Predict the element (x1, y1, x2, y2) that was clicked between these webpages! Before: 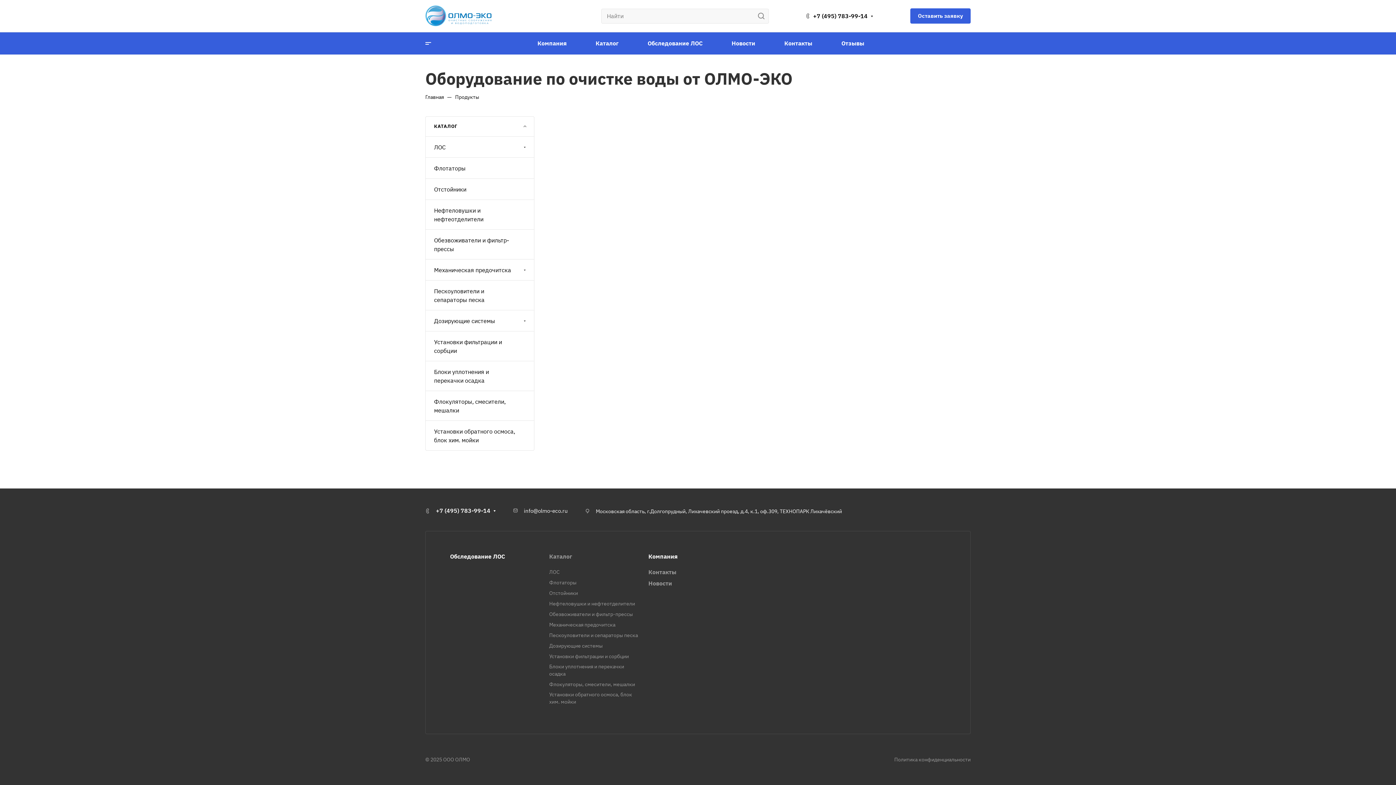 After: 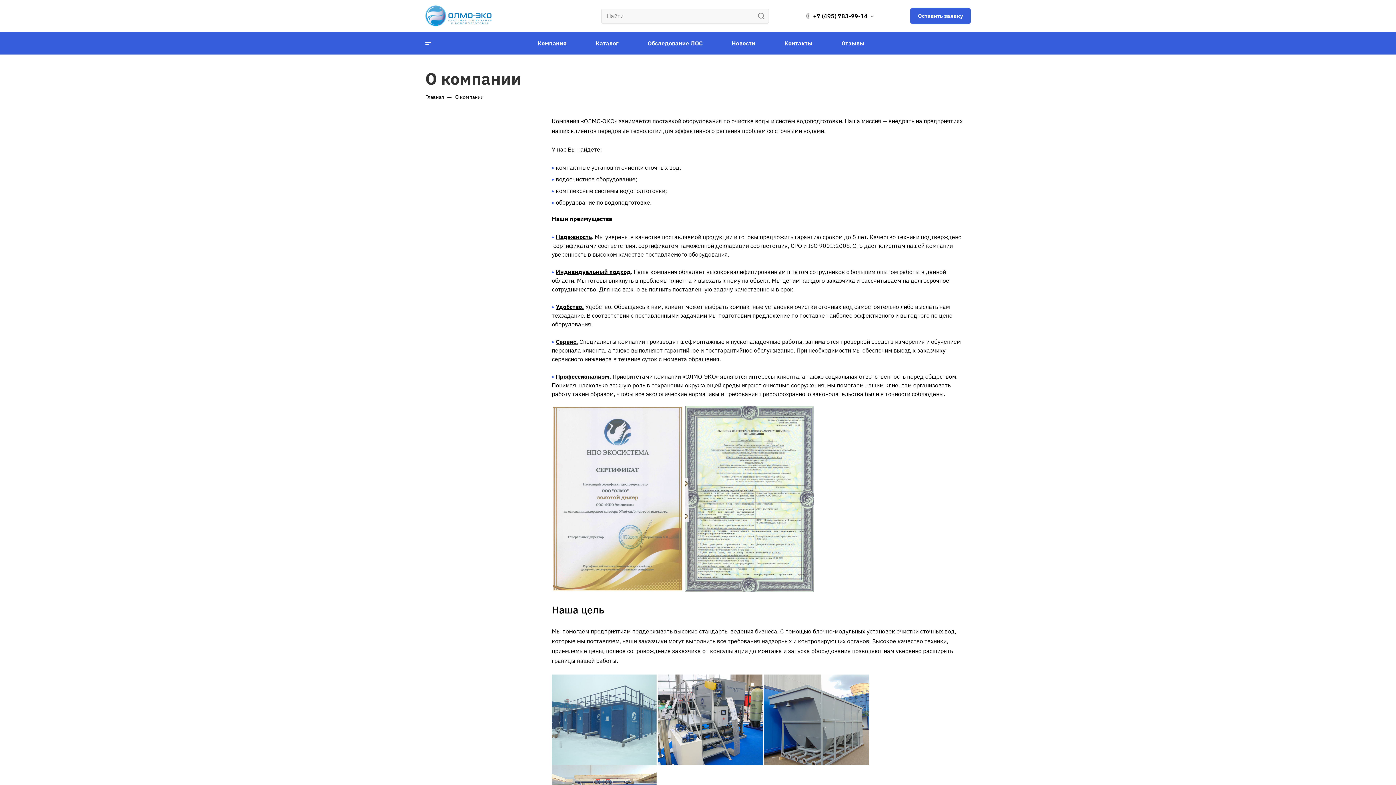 Action: bbox: (537, 32, 566, 54) label: Компания